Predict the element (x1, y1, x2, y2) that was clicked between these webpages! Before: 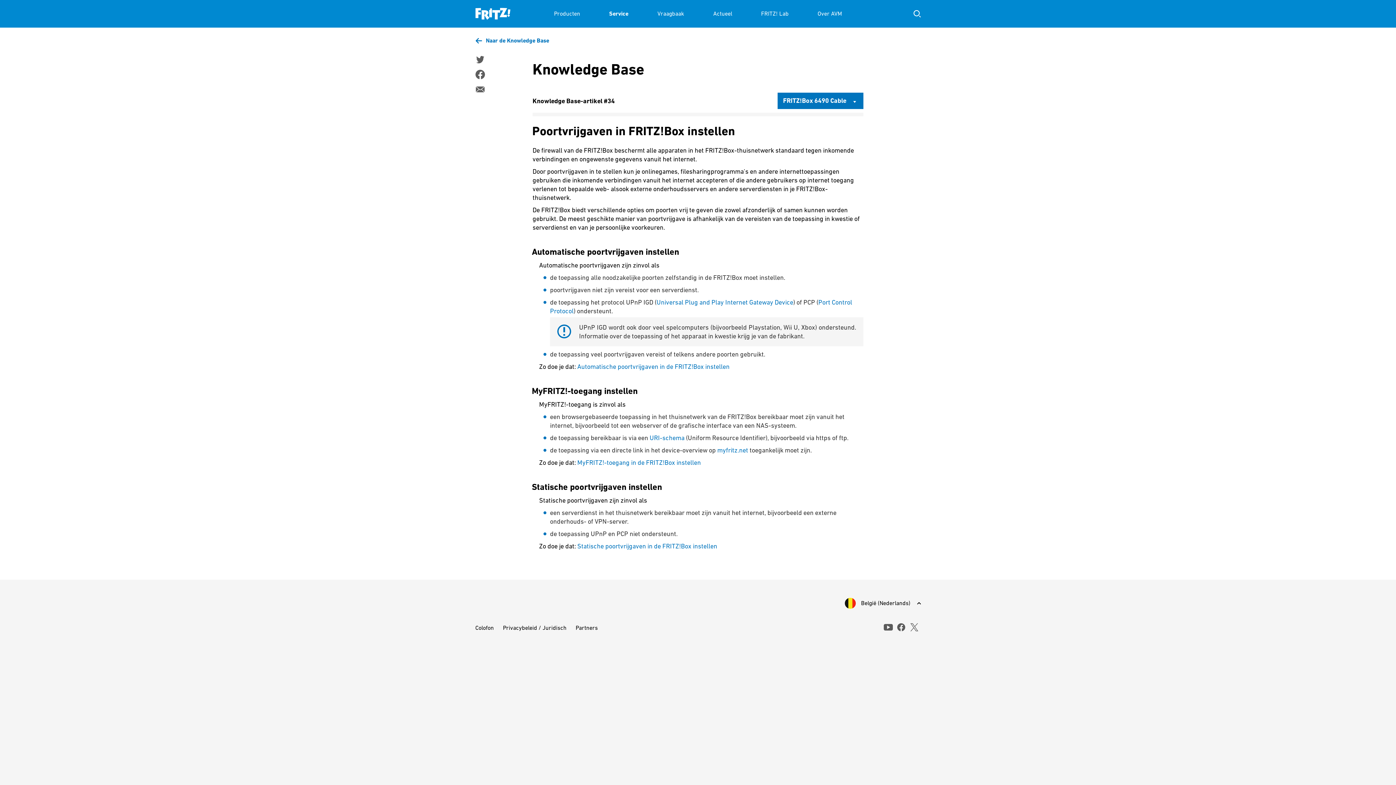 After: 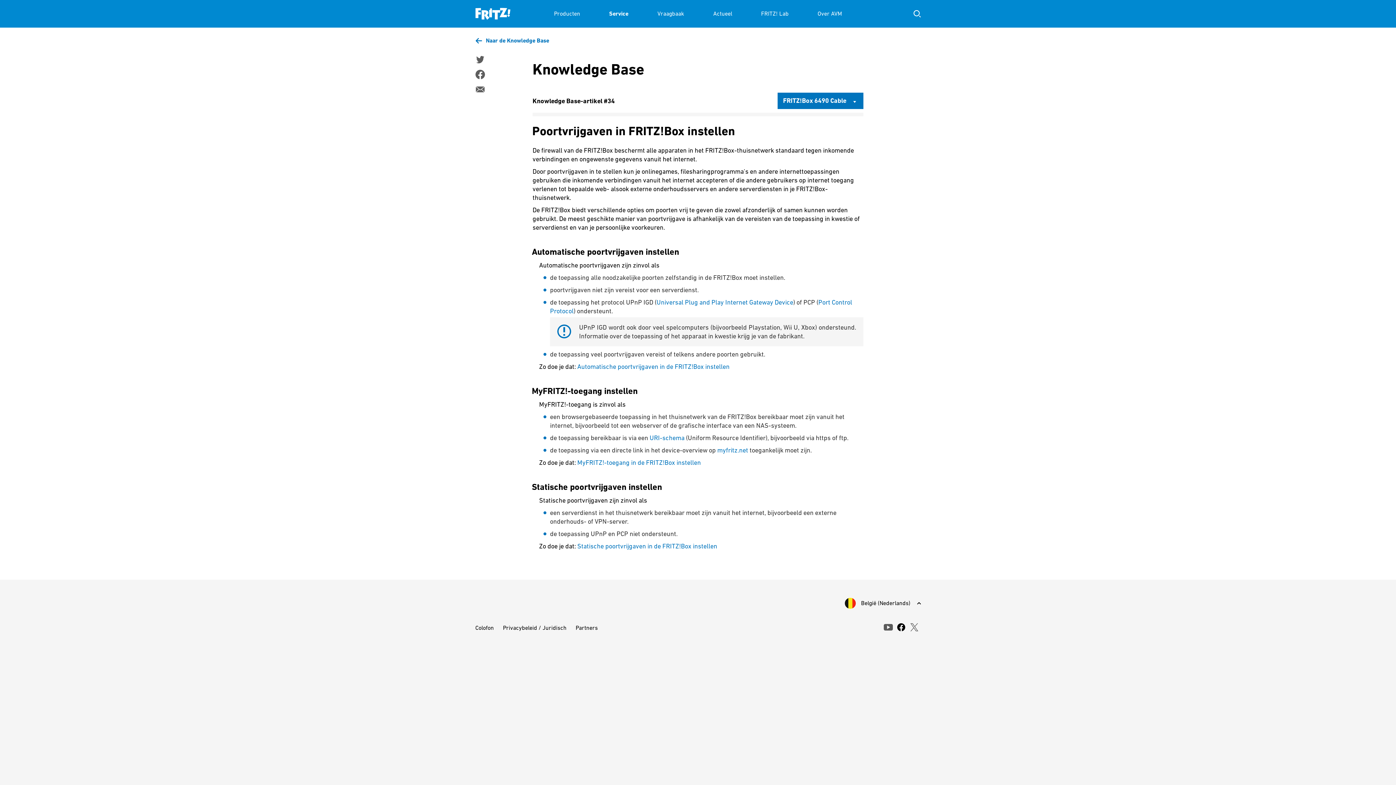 Action: bbox: (896, 622, 906, 632) label: facebook